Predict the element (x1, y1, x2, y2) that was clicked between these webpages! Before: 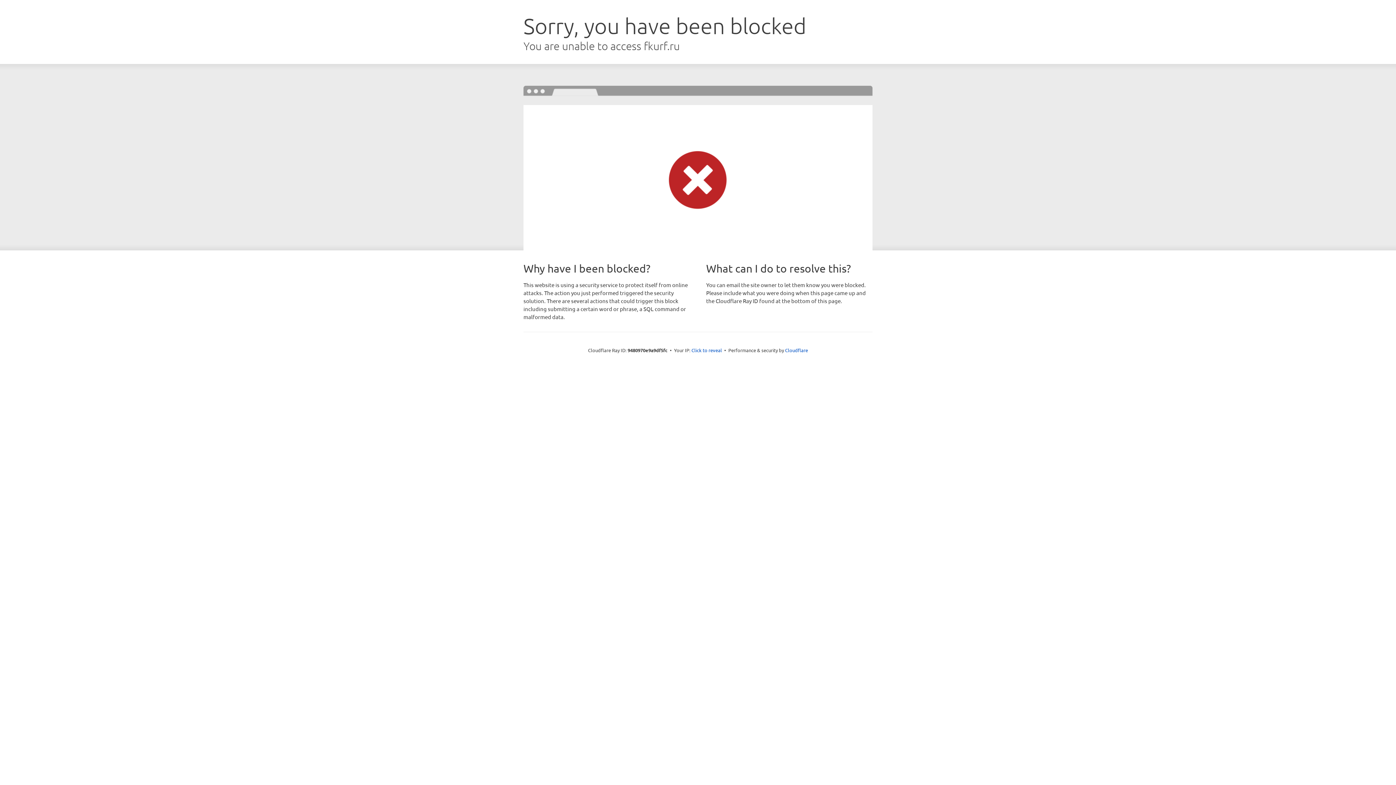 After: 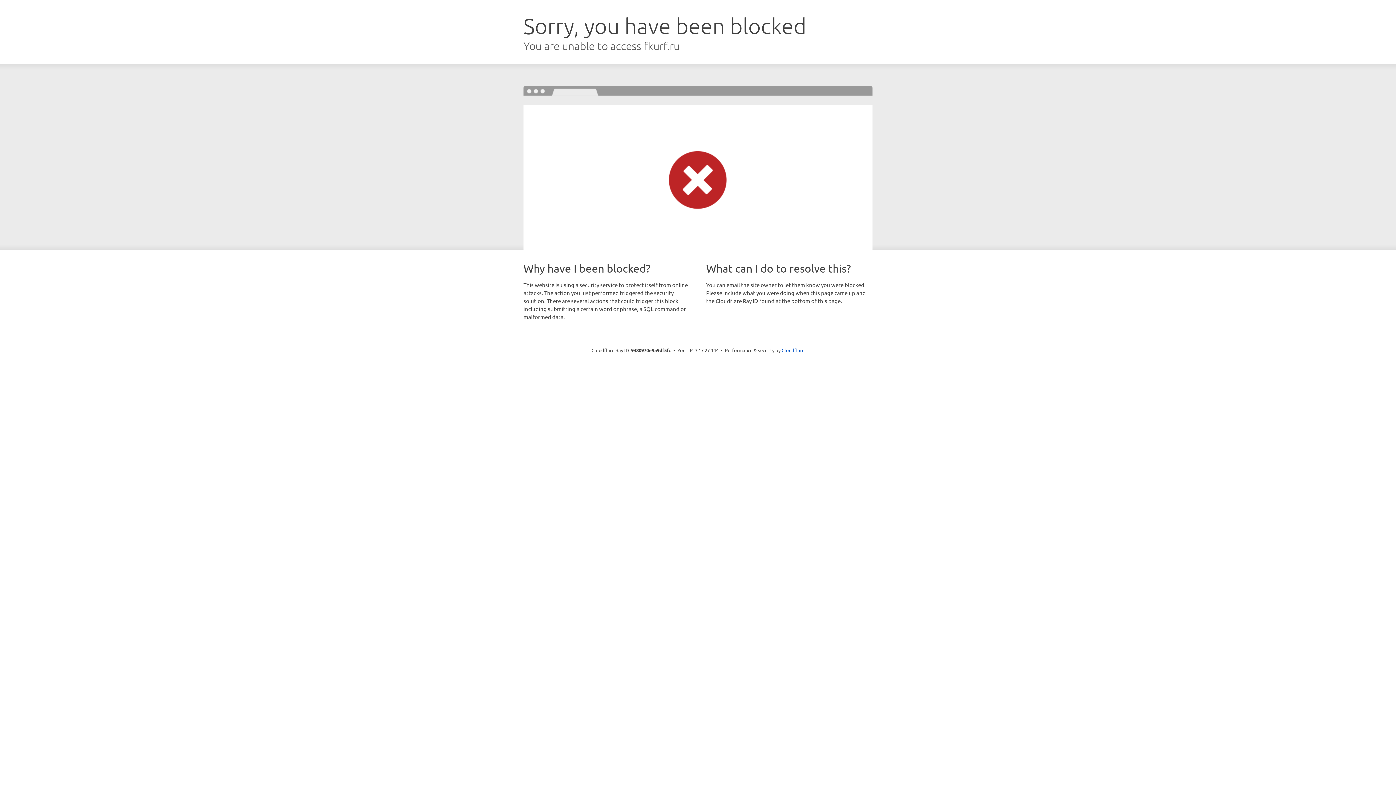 Action: bbox: (691, 346, 722, 353) label: Click to reveal